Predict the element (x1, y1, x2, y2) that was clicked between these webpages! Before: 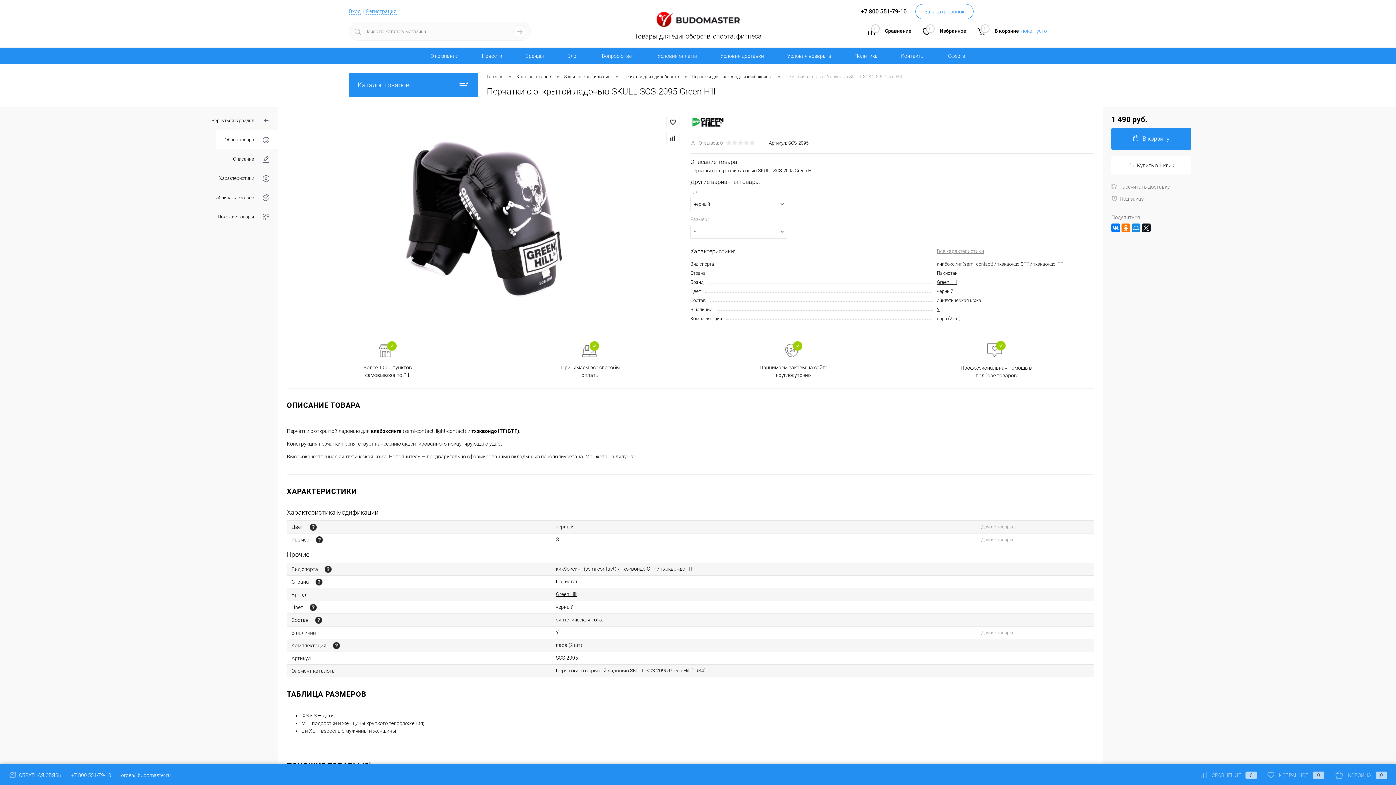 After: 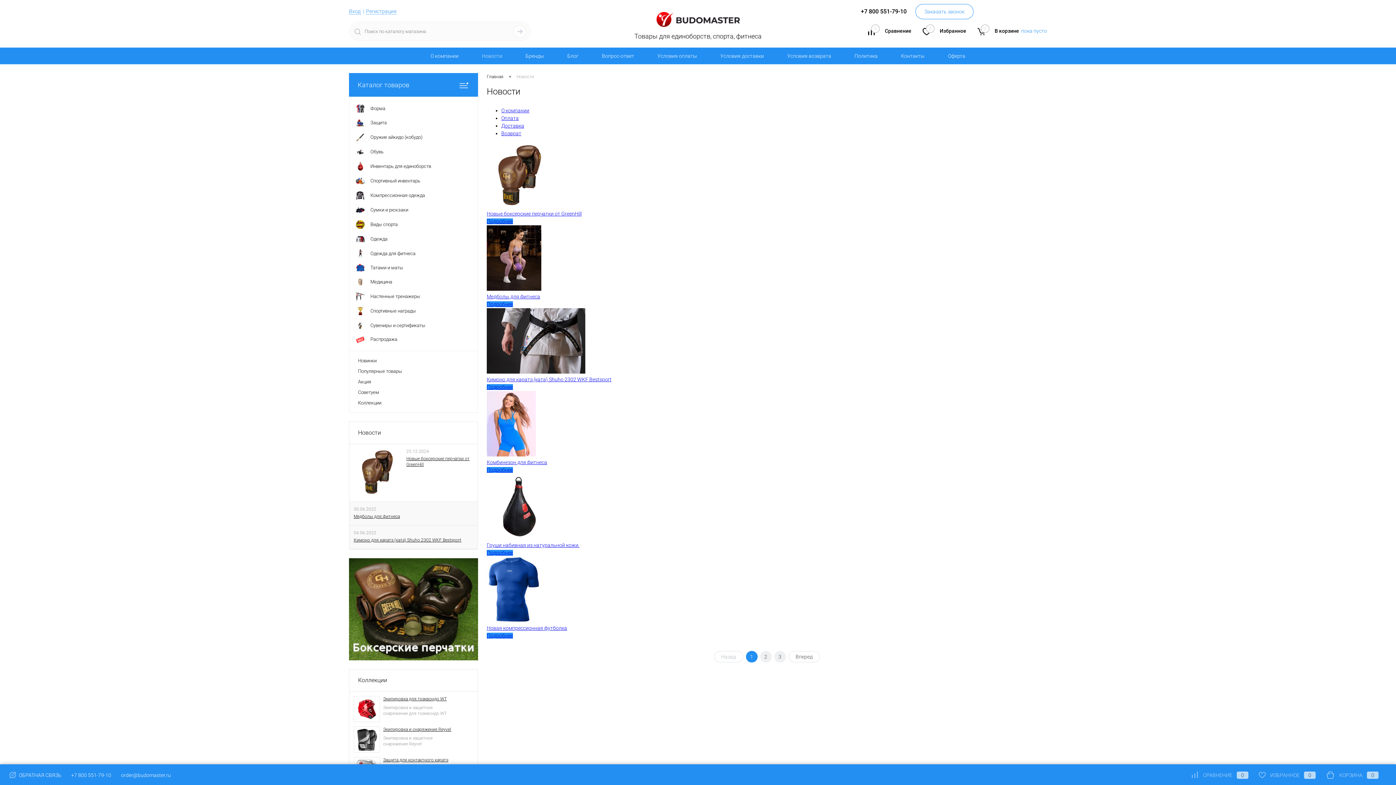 Action: bbox: (470, 48, 514, 64) label: Новости